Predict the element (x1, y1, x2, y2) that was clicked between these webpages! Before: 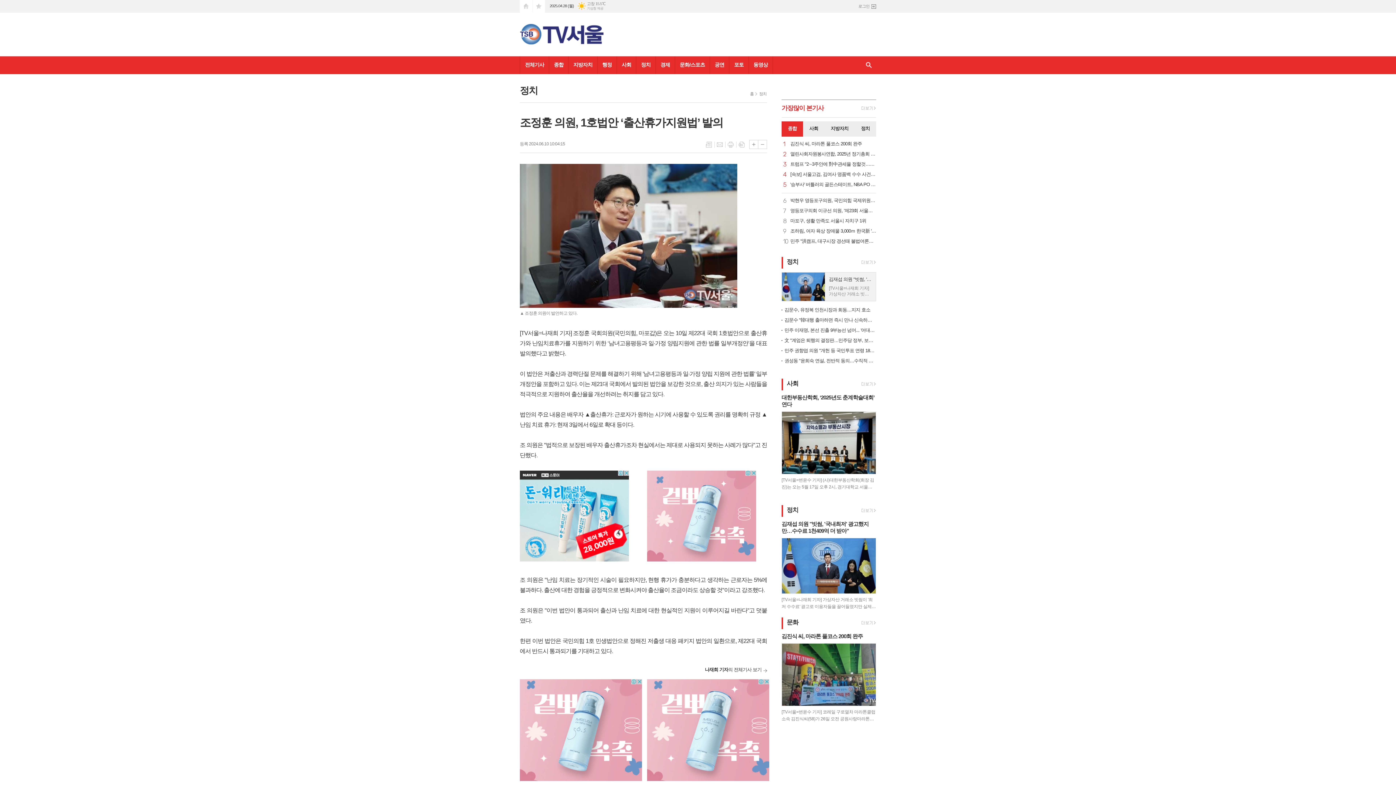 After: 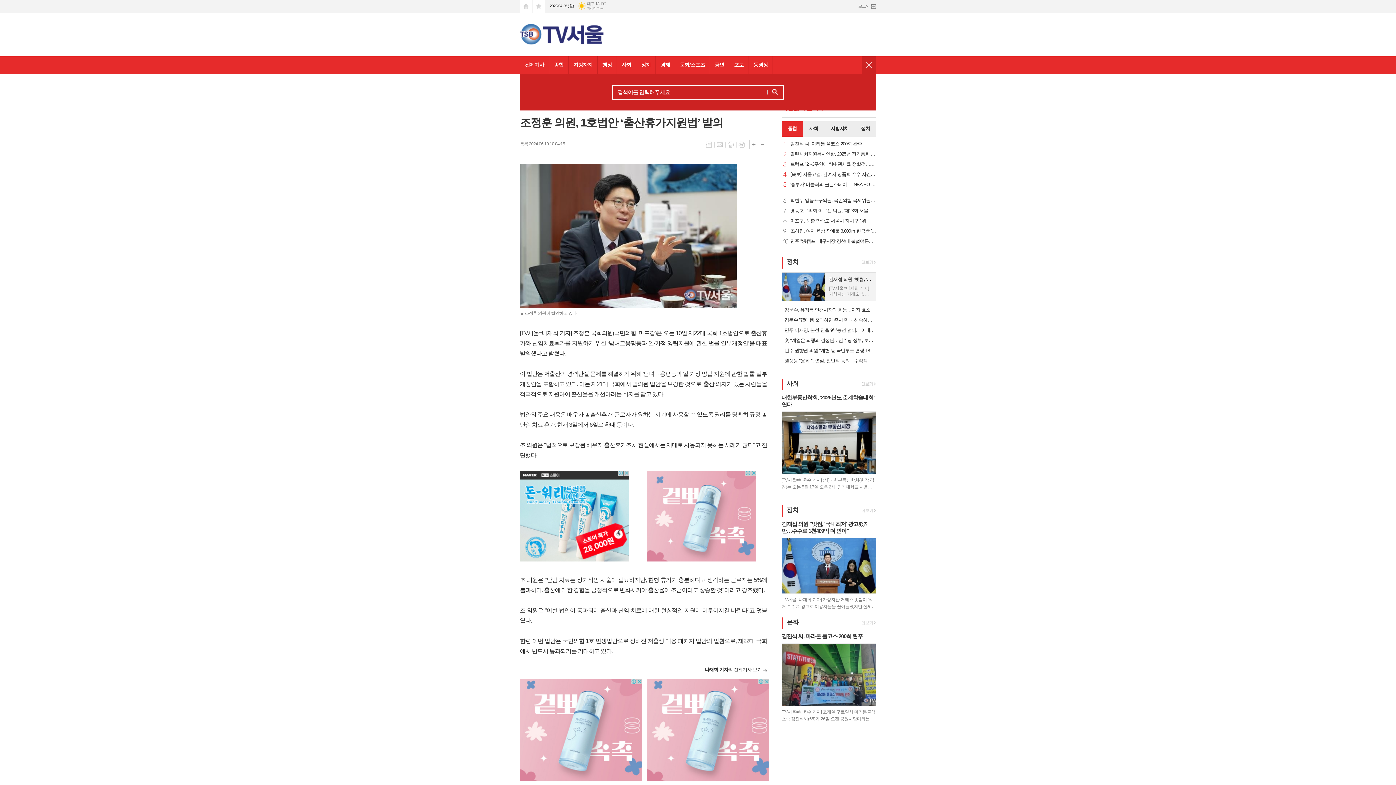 Action: label: 검색창 열기 bbox: (861, 56, 876, 74)